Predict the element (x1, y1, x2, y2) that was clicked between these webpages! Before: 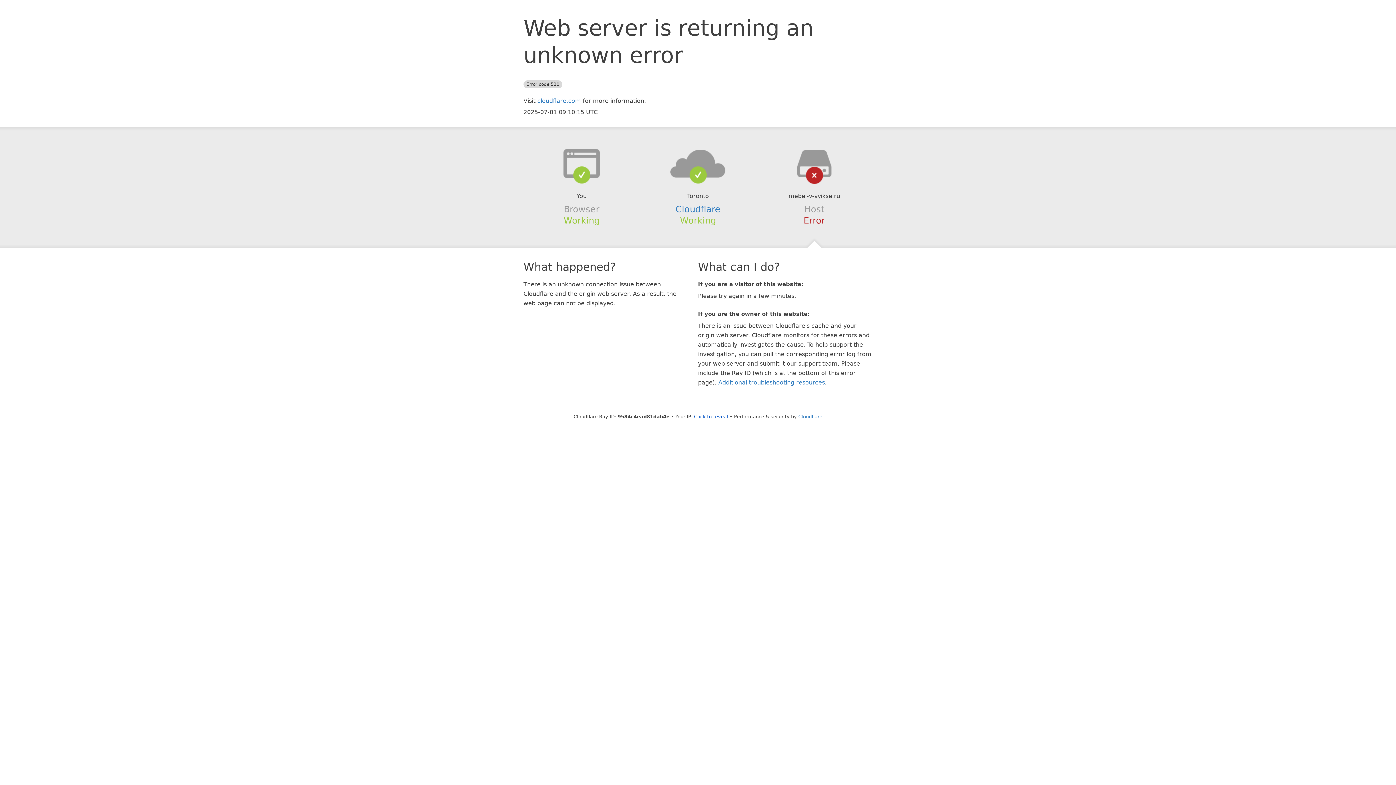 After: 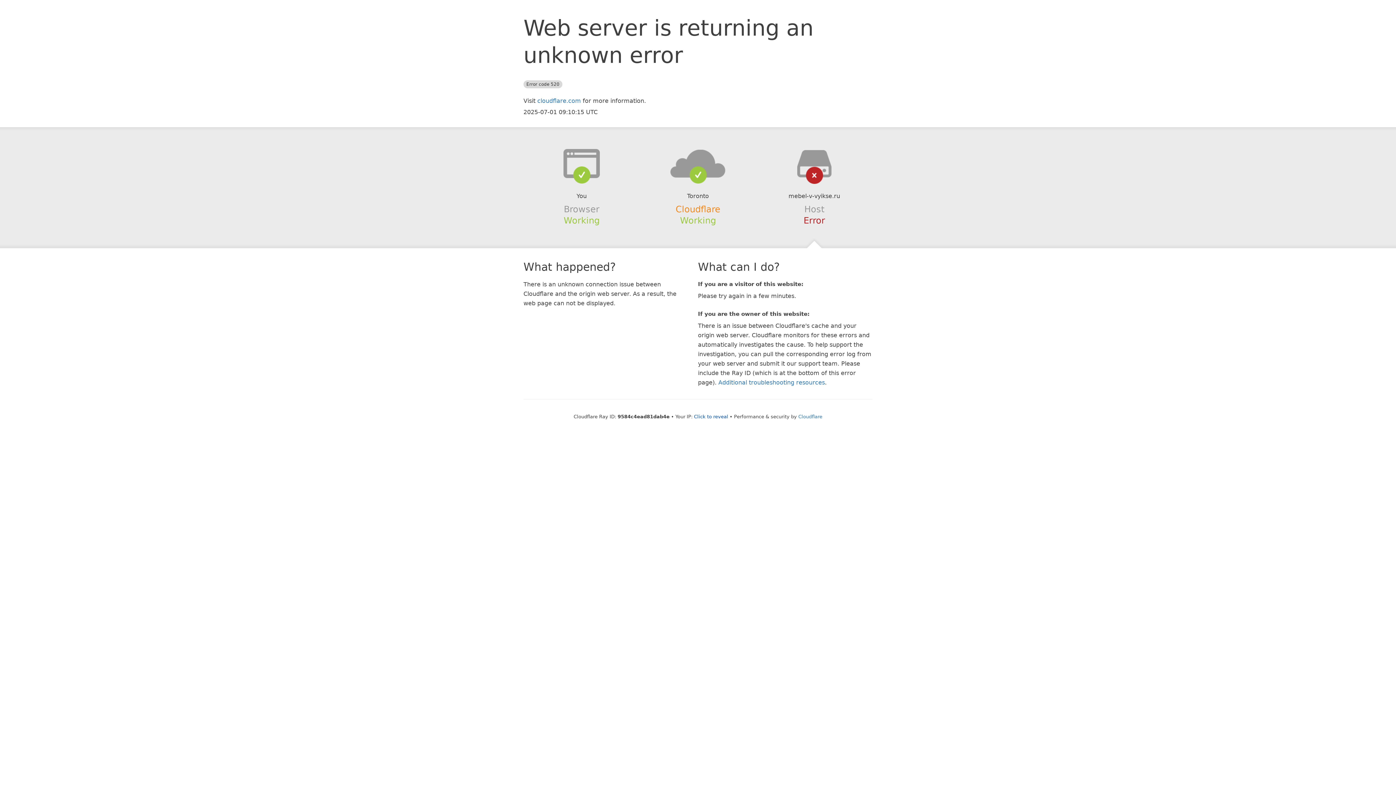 Action: bbox: (675, 204, 720, 214) label: Cloudflare